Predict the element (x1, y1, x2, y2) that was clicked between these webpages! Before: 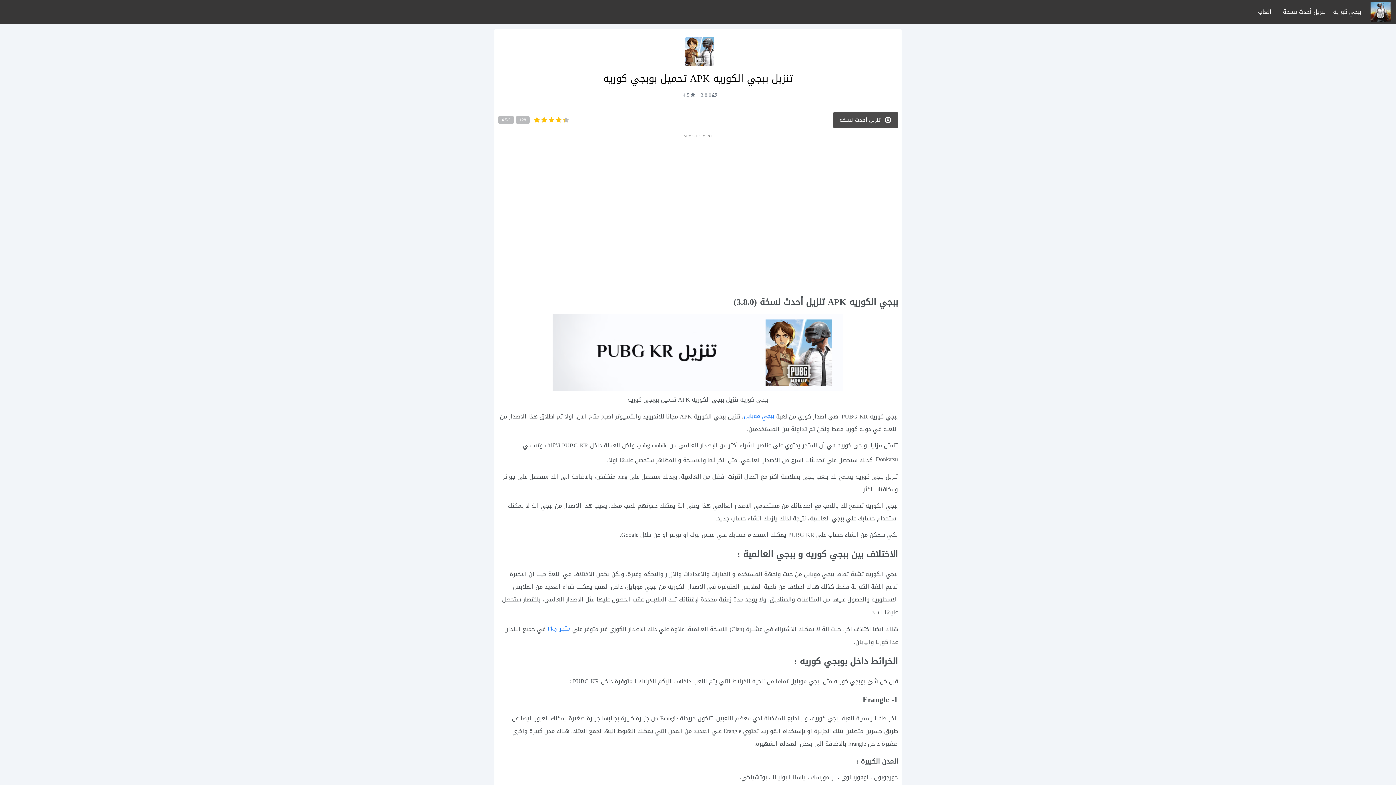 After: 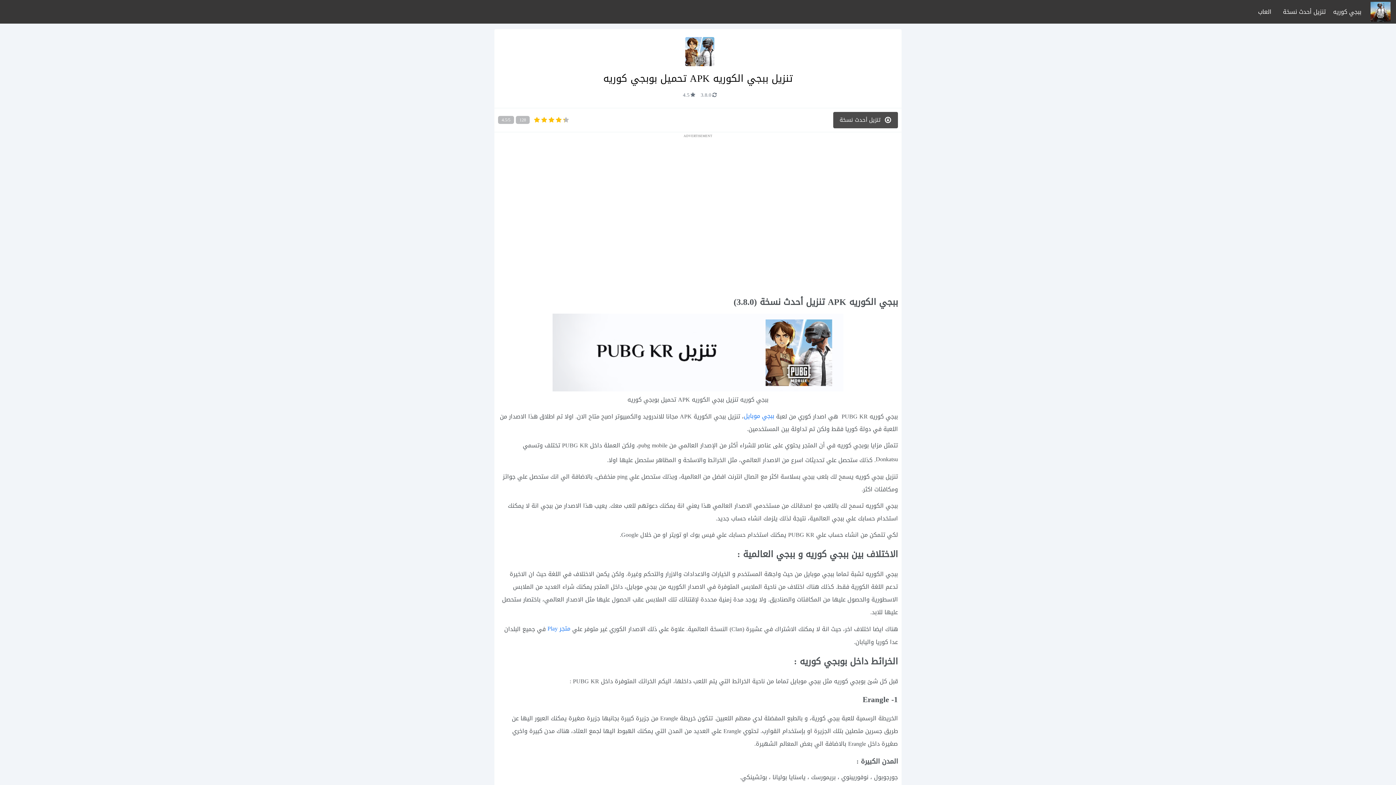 Action: label: ببجي كوريه bbox: (1329, 0, 1365, 23)